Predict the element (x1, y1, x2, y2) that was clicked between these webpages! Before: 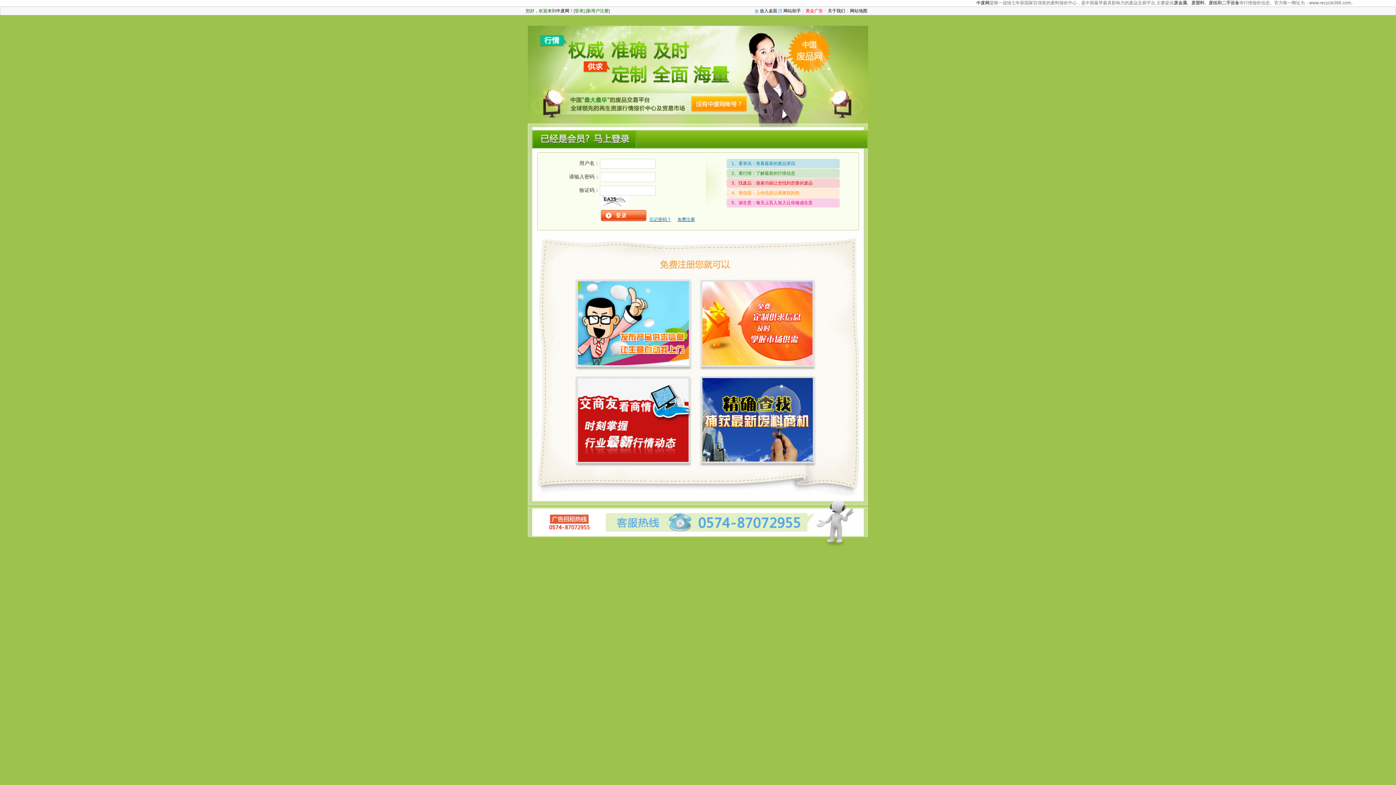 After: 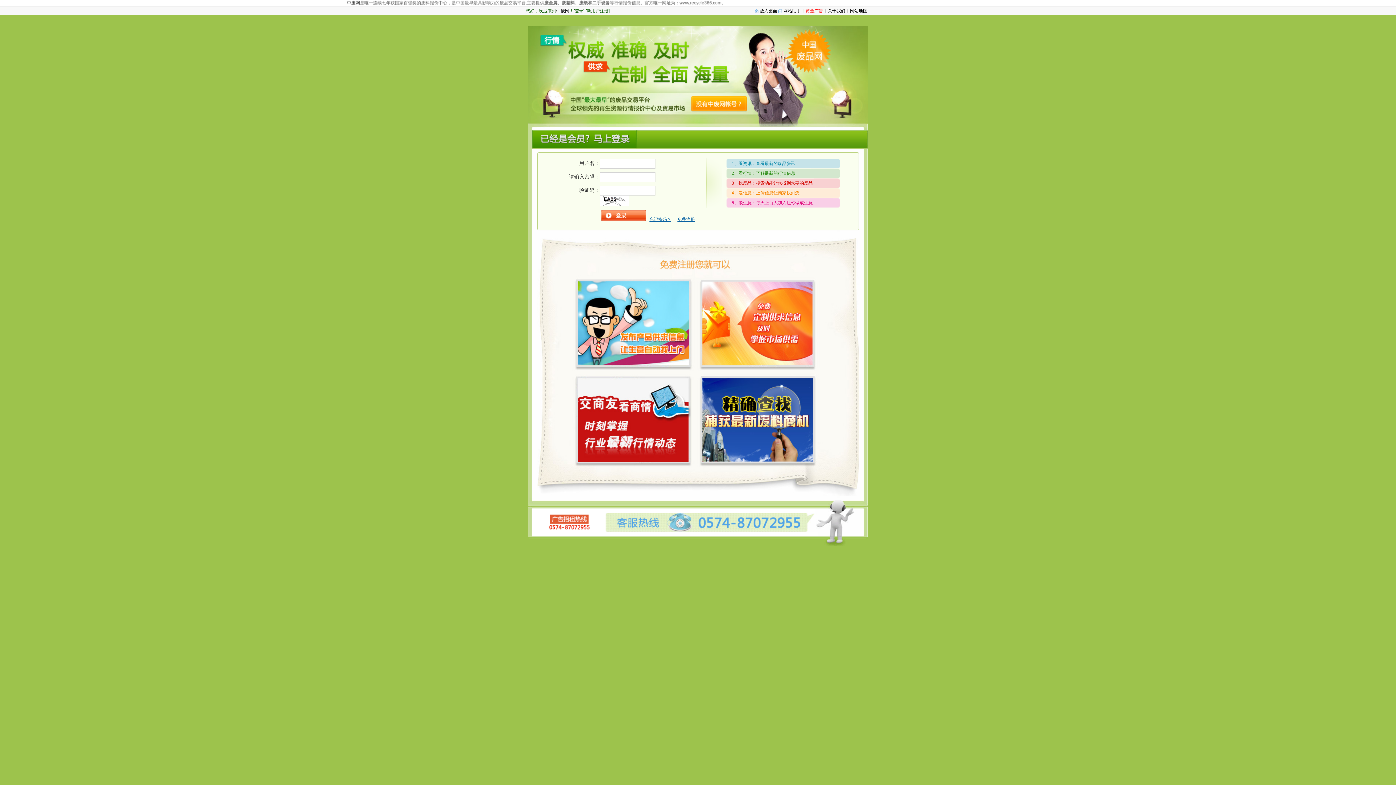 Action: bbox: (691, 96, 746, 112)